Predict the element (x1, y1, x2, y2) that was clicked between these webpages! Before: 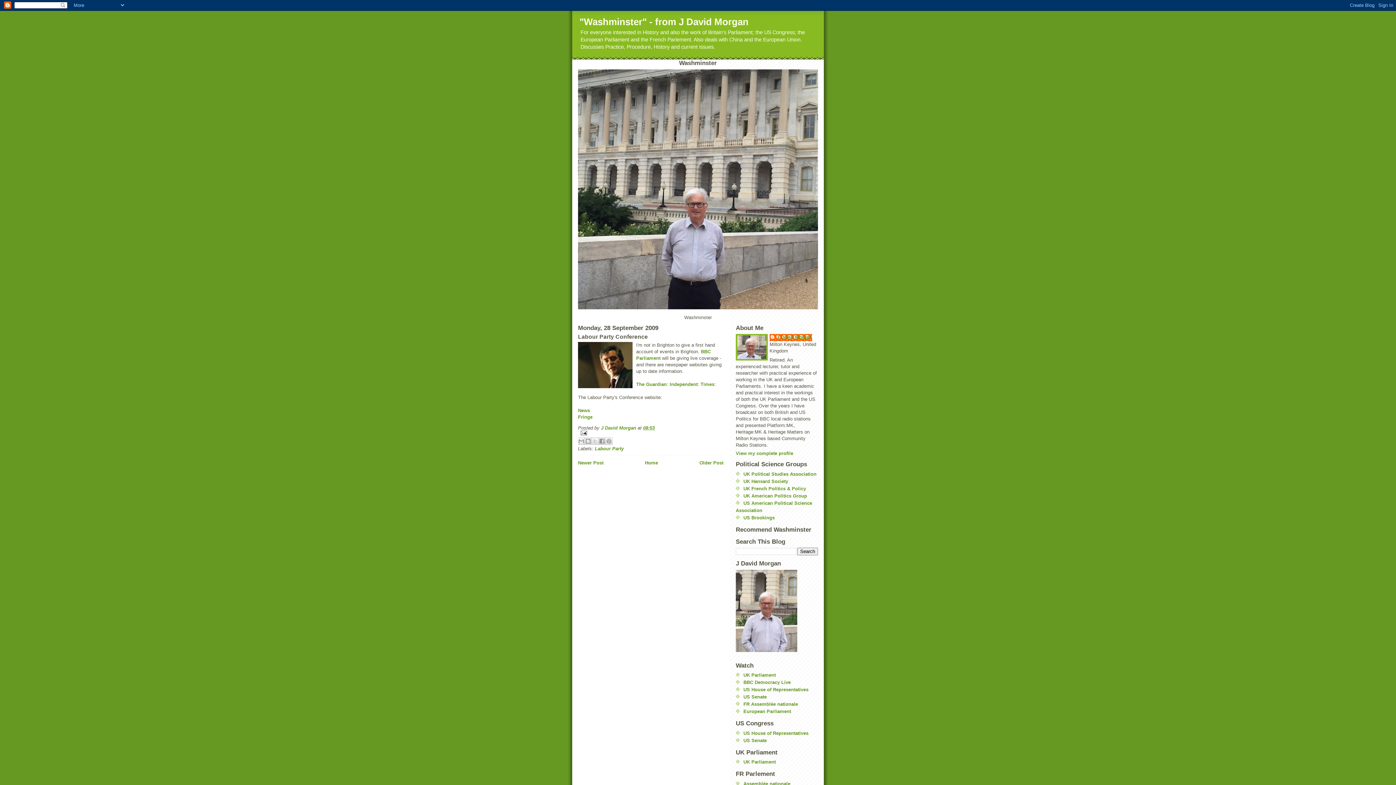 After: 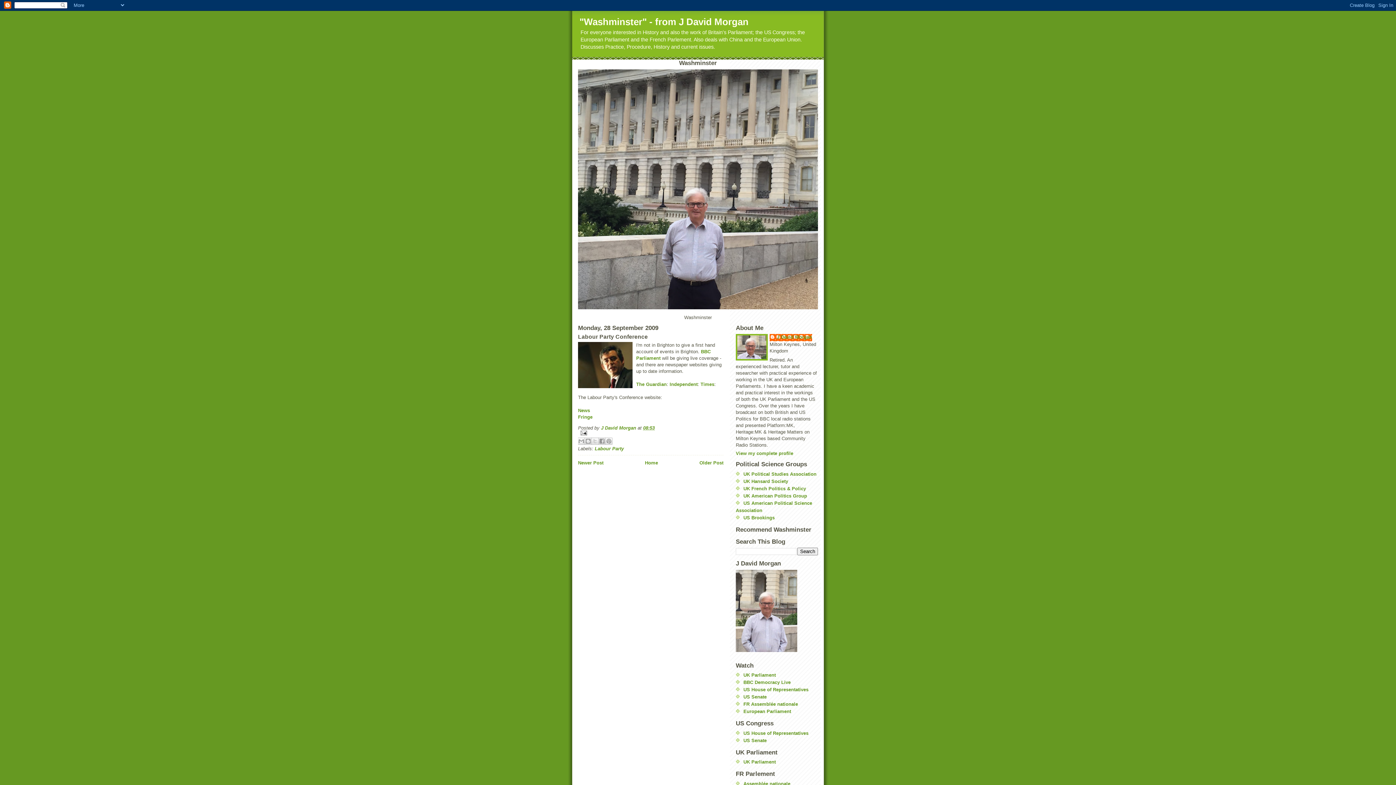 Action: bbox: (643, 425, 654, 430) label: 08:53